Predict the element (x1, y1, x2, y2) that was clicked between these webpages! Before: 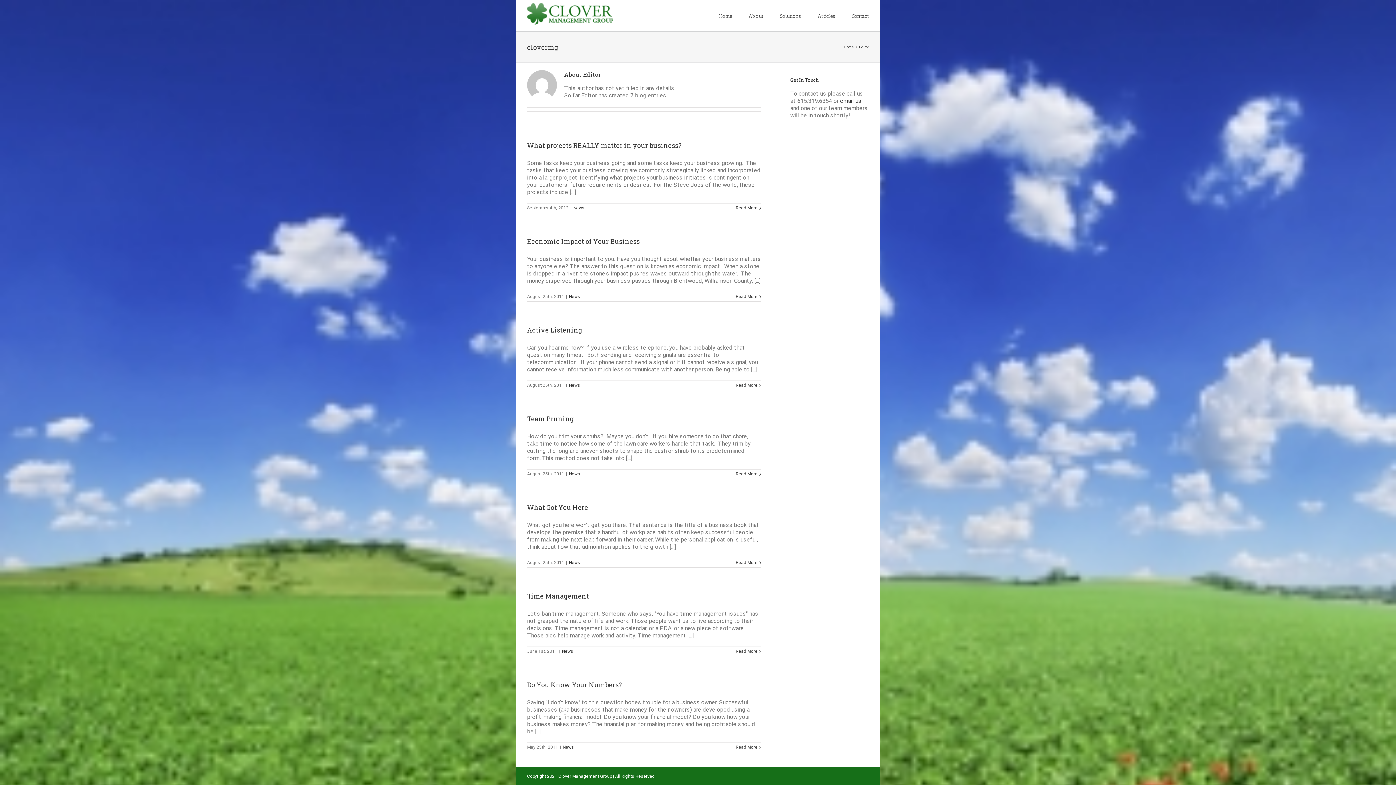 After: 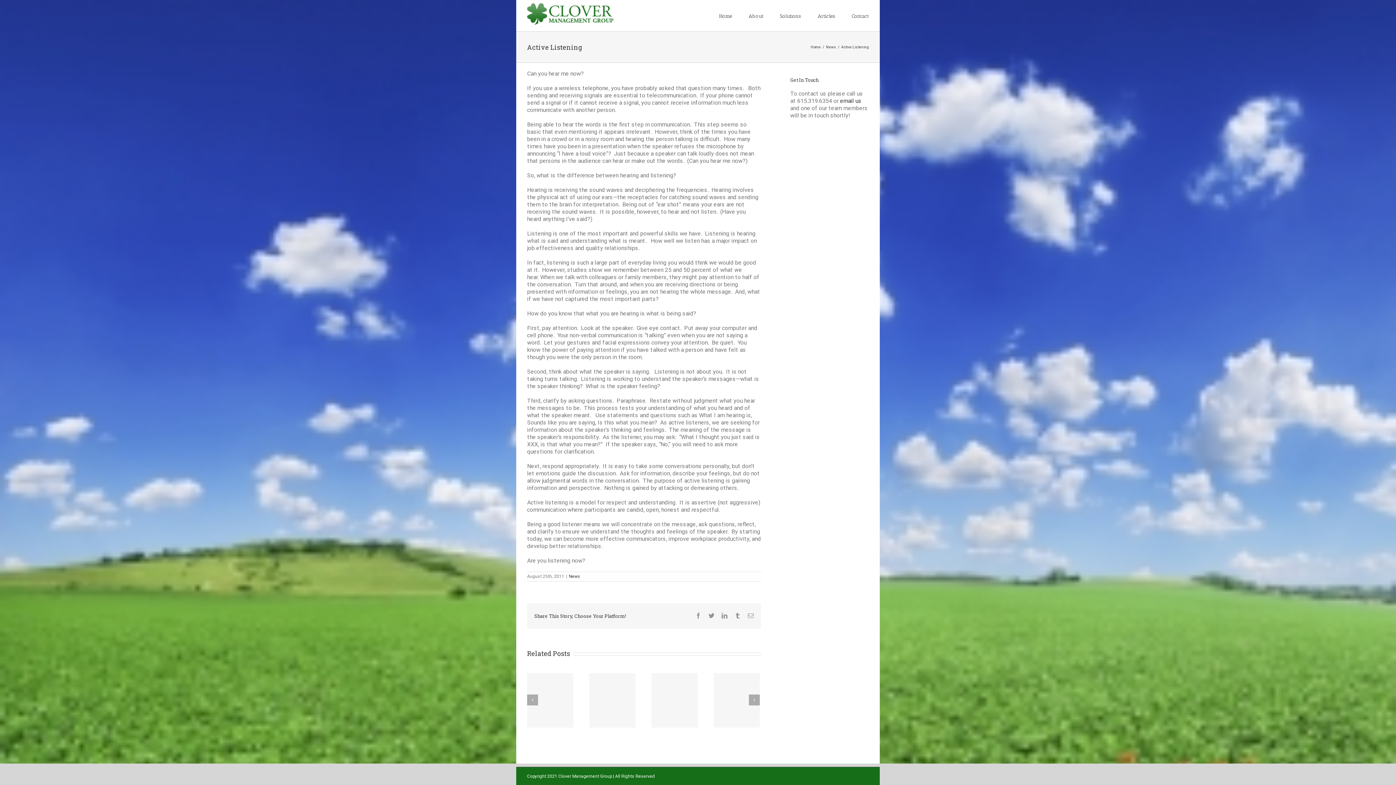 Action: label: Read More bbox: (735, 382, 757, 388)